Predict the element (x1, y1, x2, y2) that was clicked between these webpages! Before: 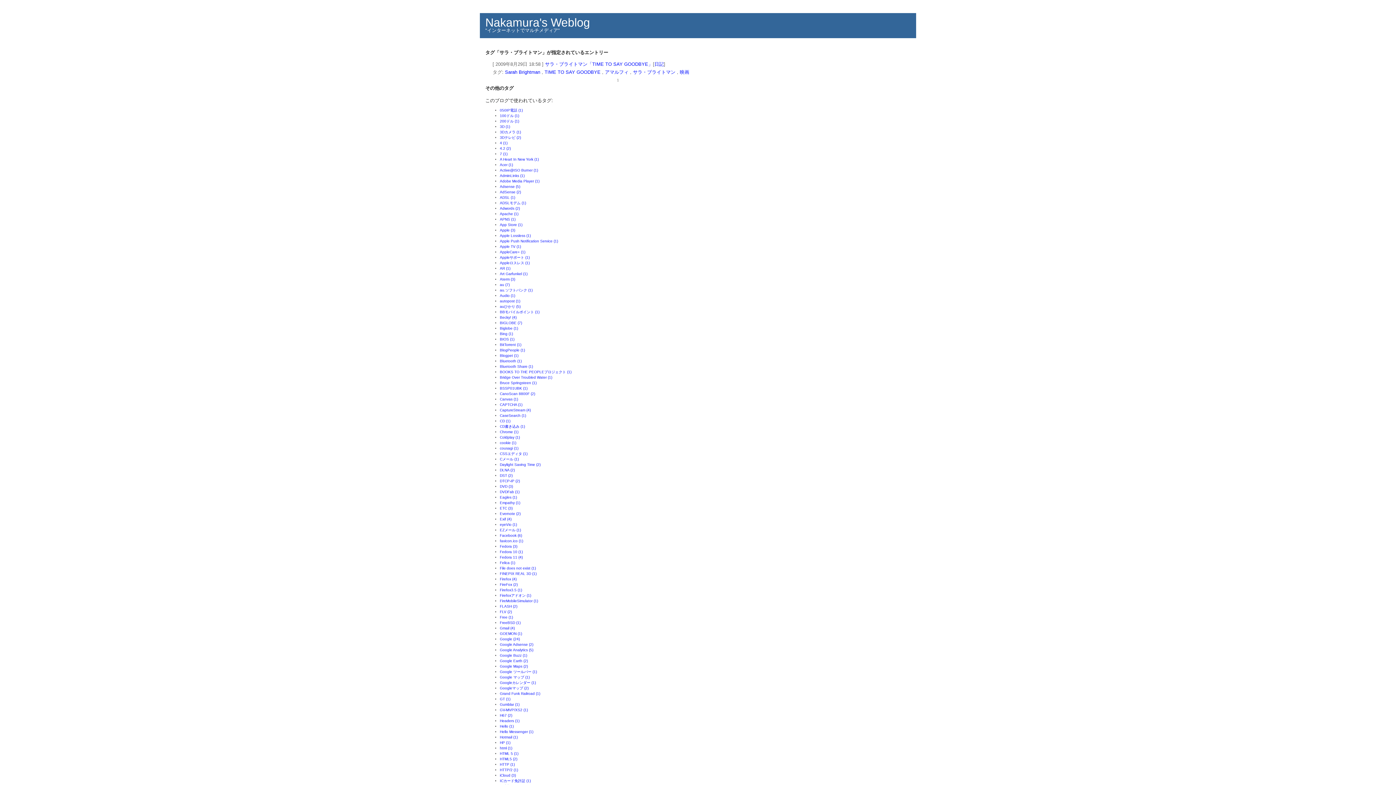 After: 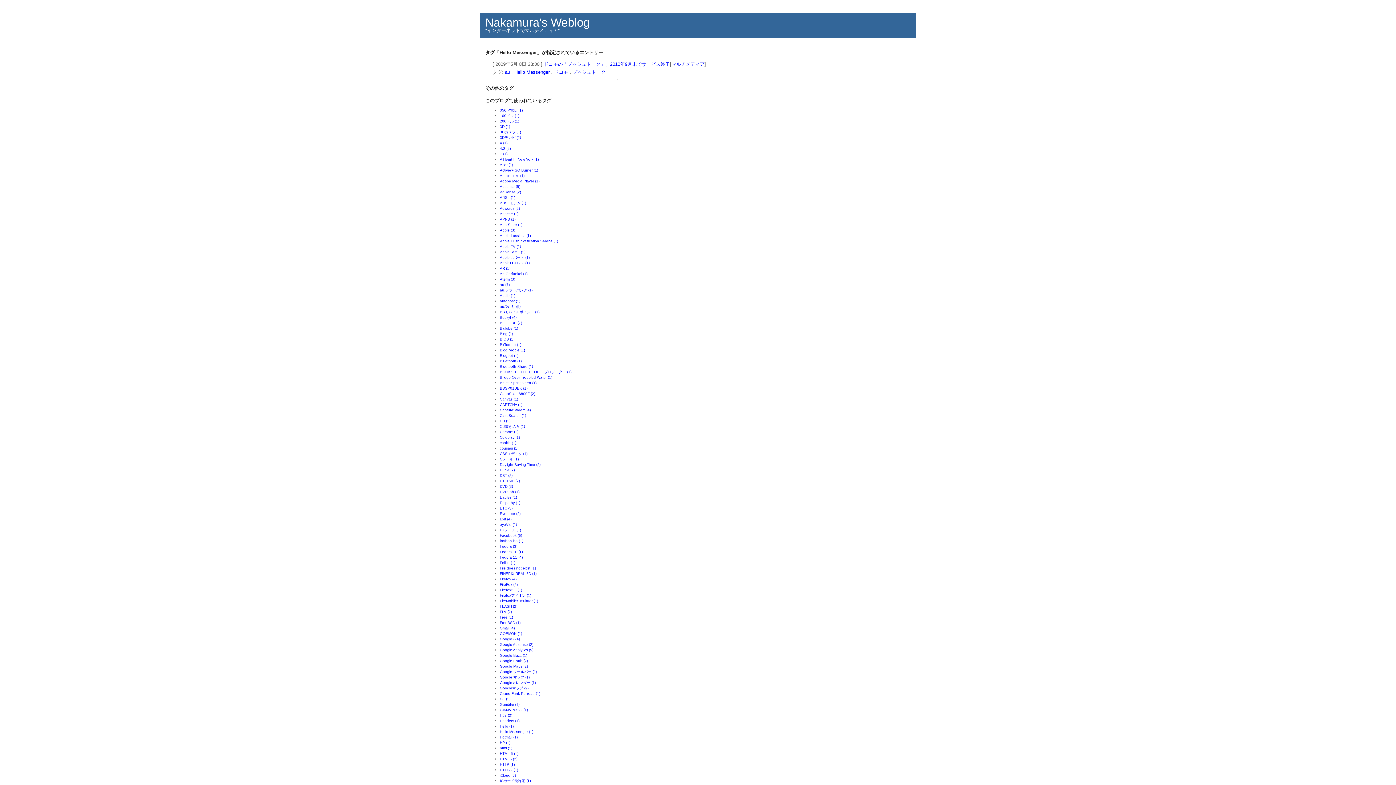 Action: label: Hello Messenger (1) bbox: (500, 730, 533, 734)